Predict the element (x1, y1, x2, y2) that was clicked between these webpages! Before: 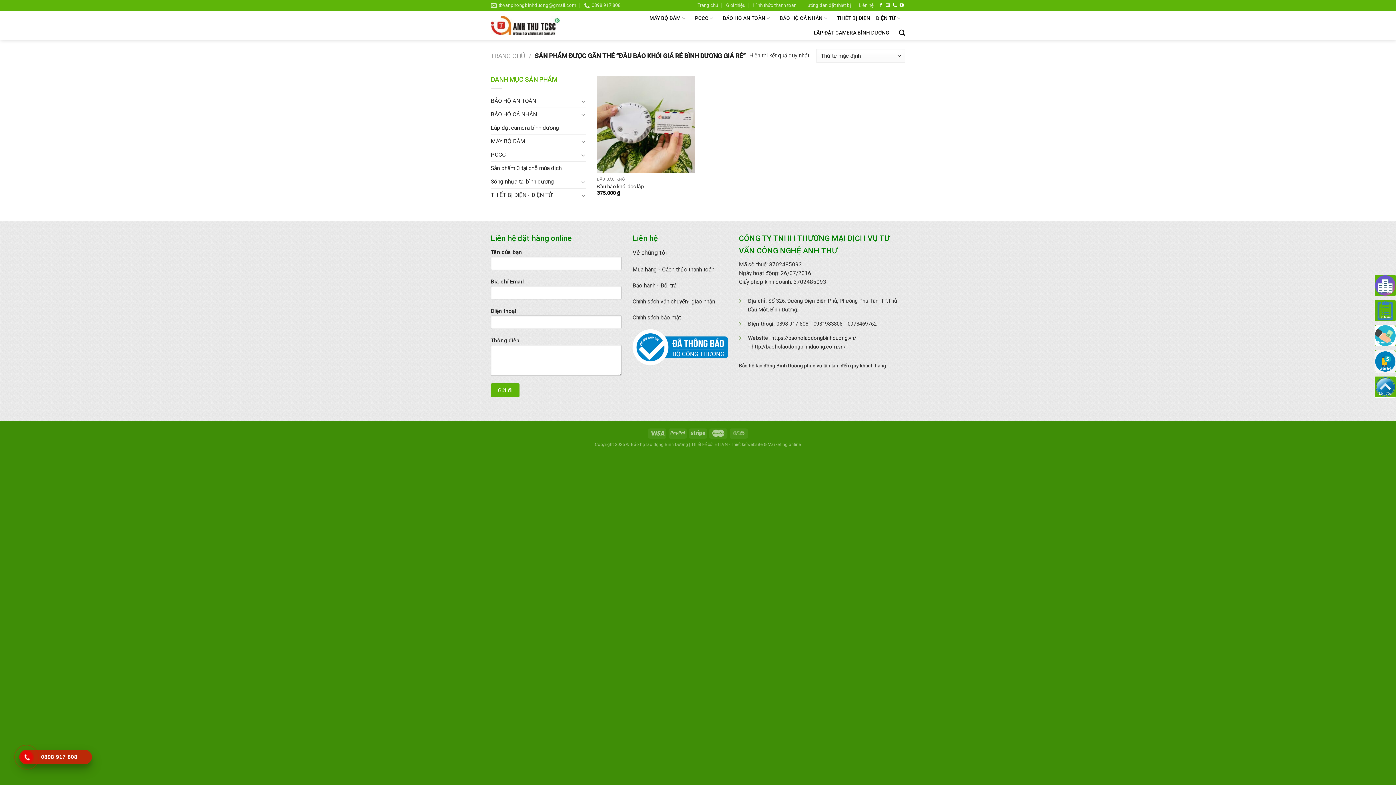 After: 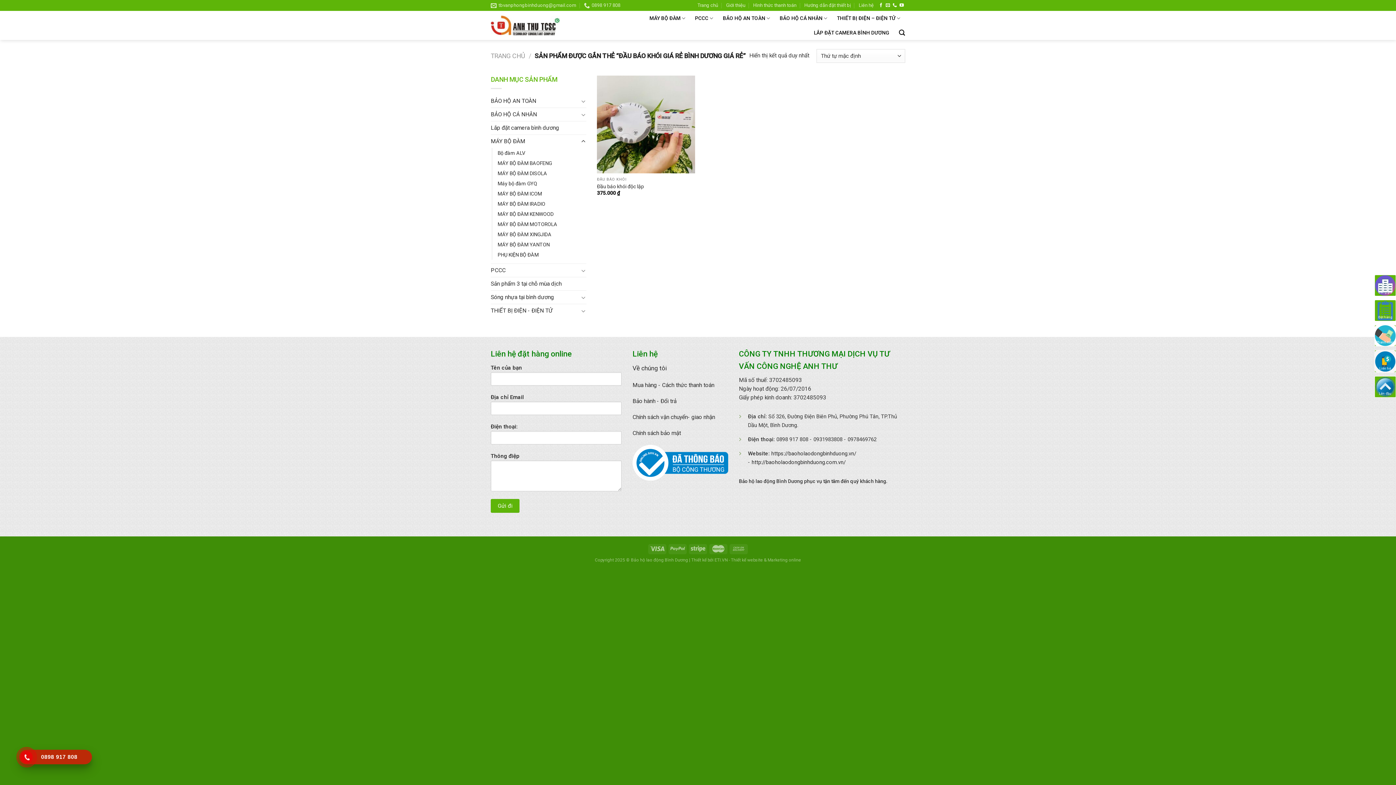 Action: bbox: (580, 137, 586, 145)